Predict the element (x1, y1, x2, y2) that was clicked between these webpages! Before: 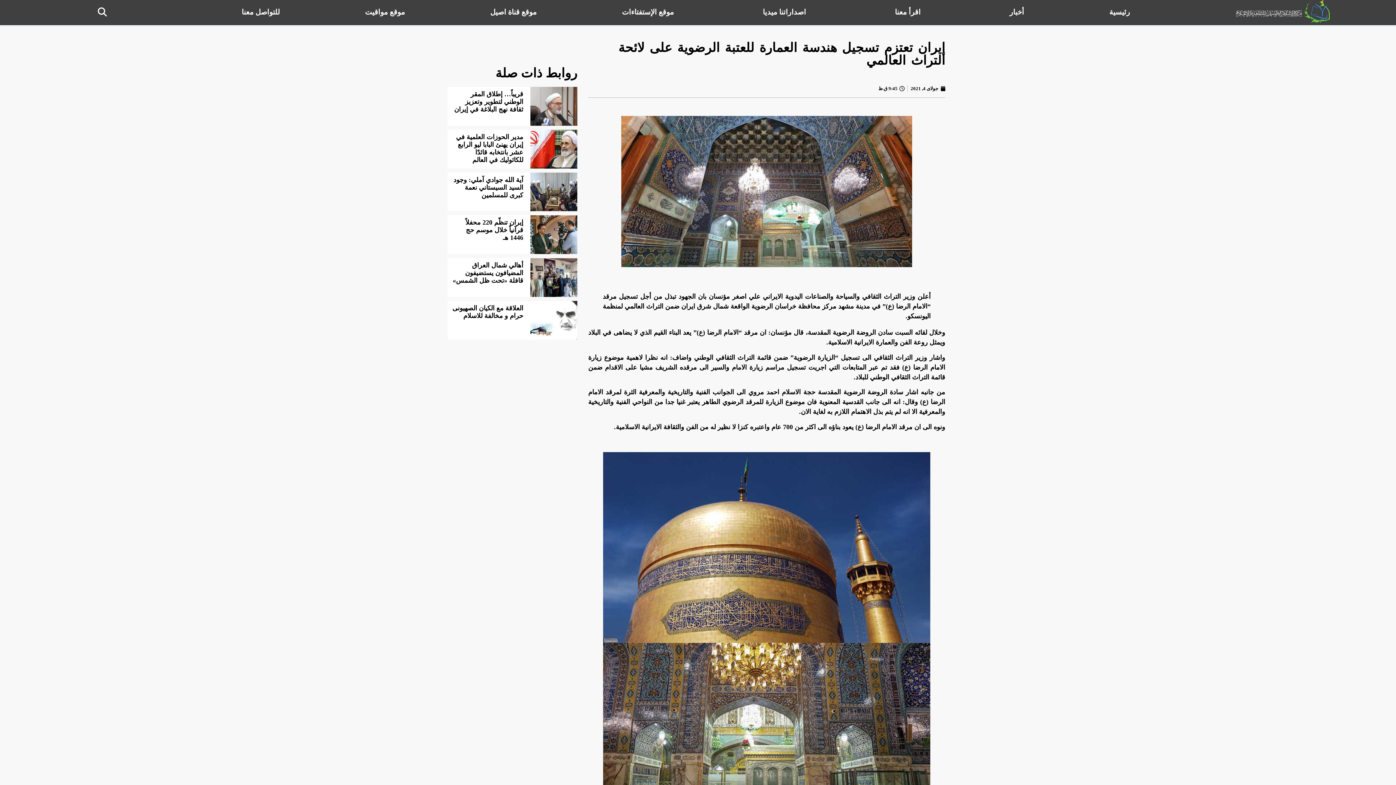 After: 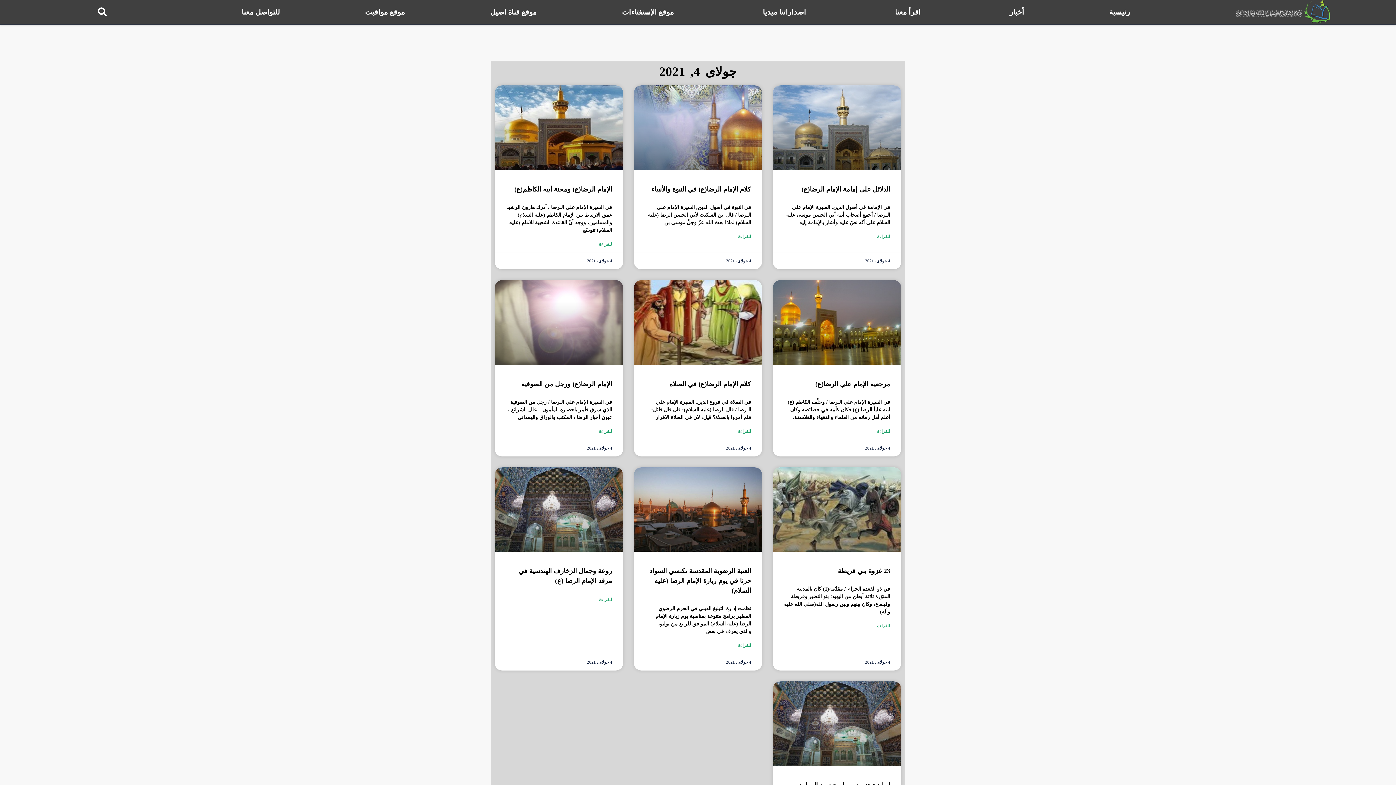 Action: bbox: (910, 85, 945, 92) label: جولای 4, 2021